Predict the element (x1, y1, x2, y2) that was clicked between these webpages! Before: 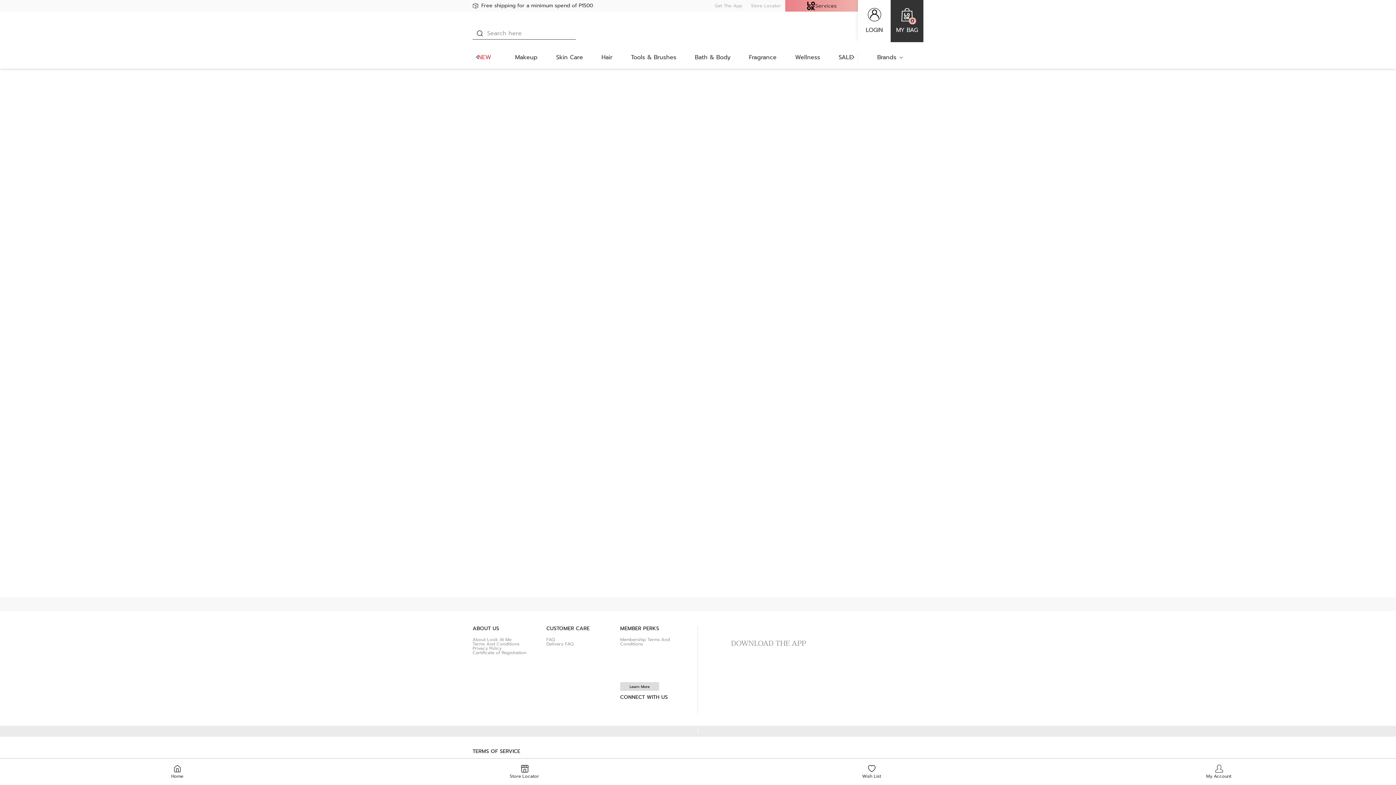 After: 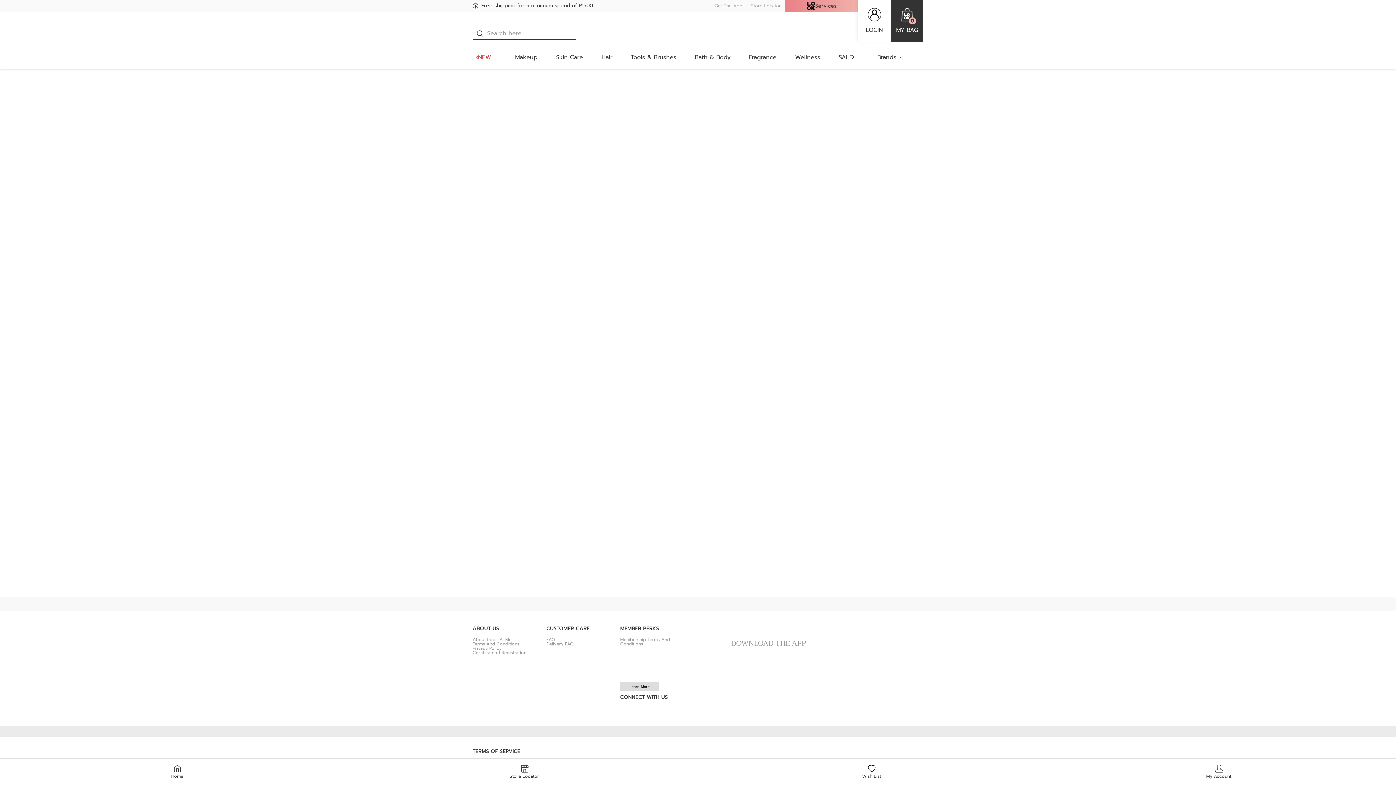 Action: bbox: (858, 51, 923, 68) label: Brands